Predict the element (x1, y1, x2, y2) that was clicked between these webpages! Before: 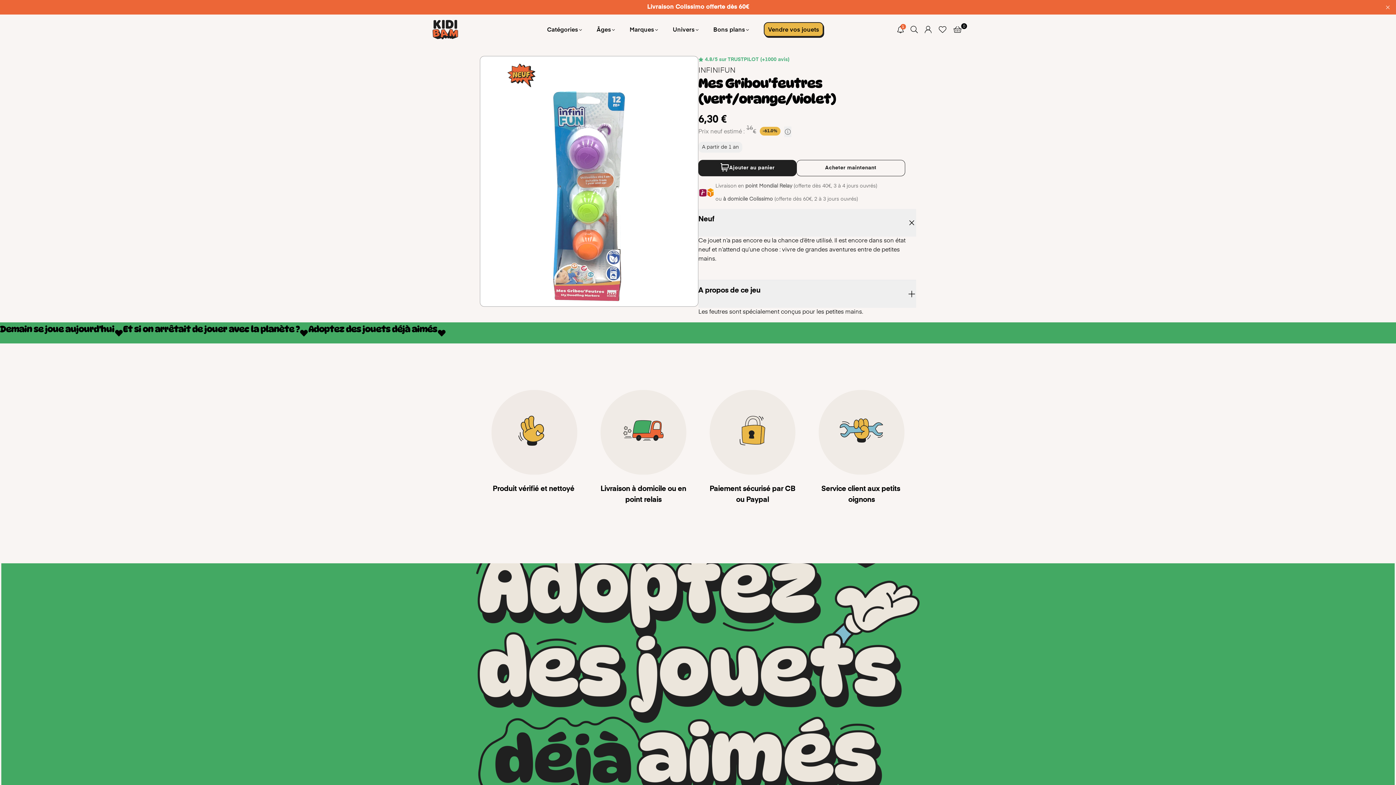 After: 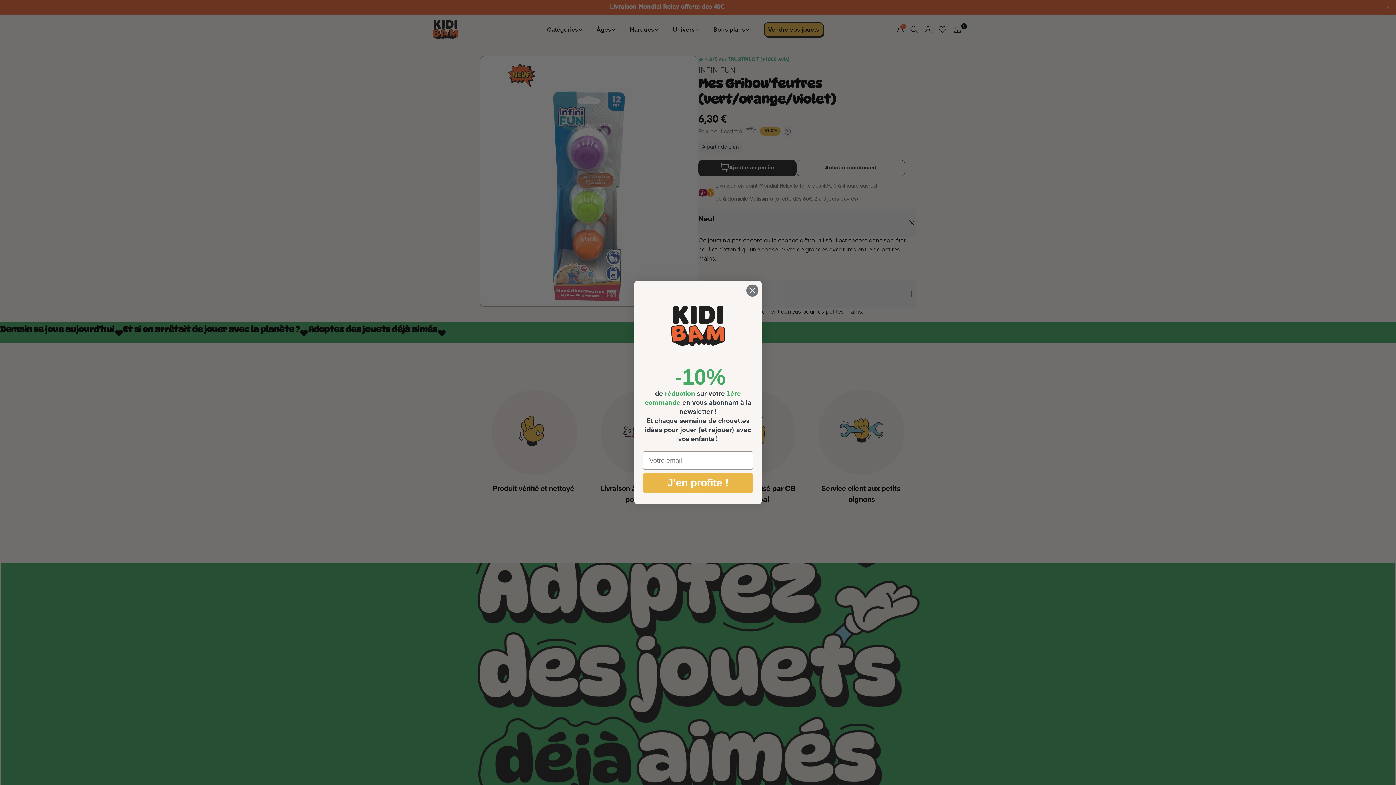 Action: label: Univers bbox: (667, 22, 704, 37)